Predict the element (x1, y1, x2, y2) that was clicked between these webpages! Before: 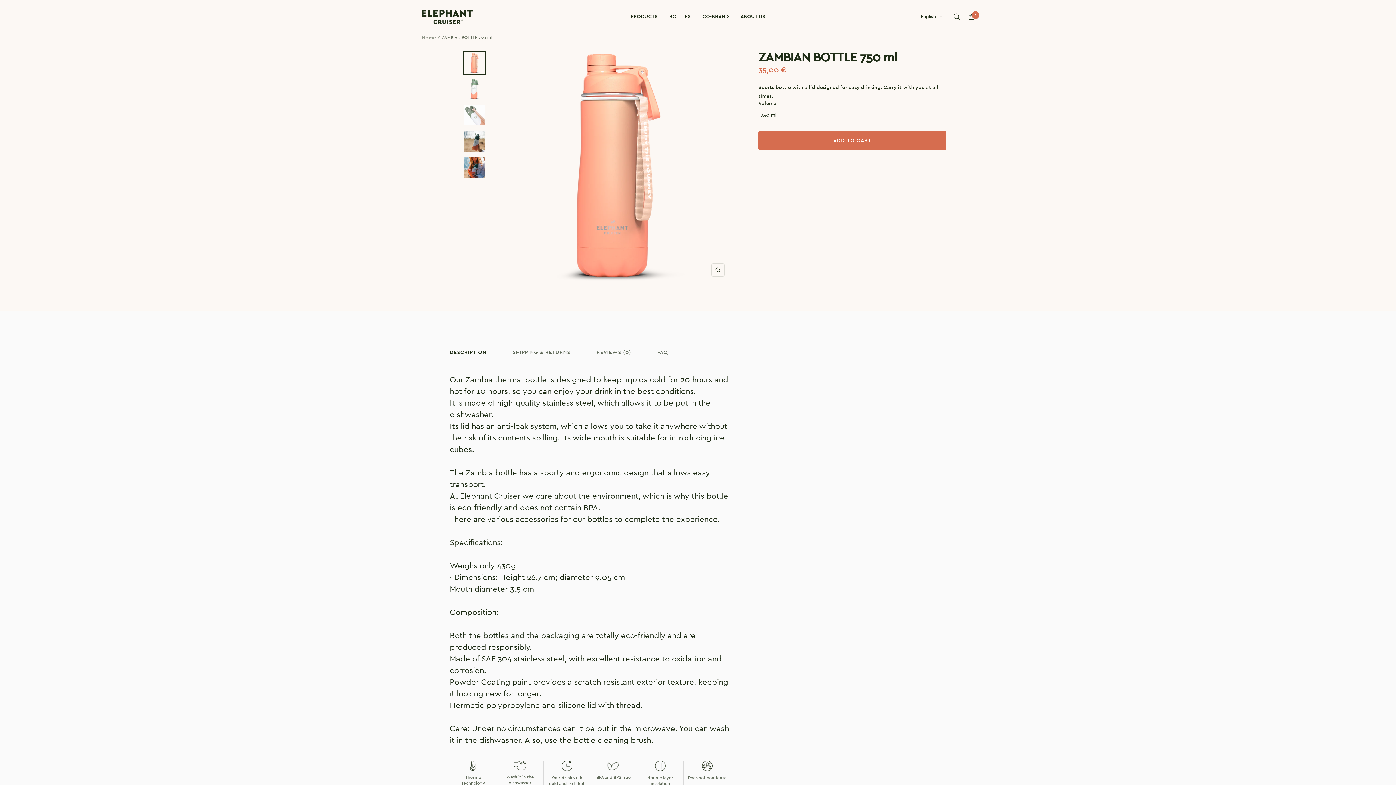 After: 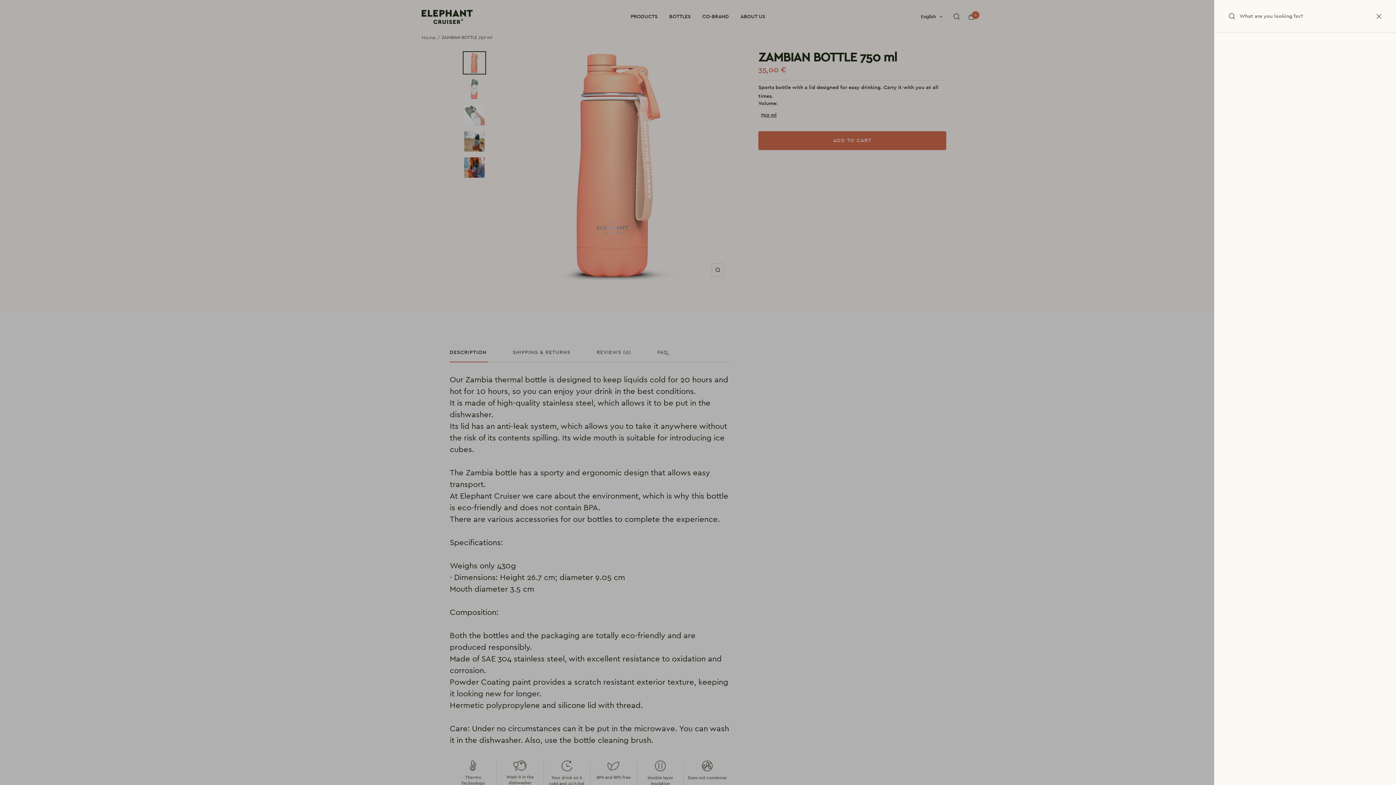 Action: bbox: (953, 13, 960, 20) label: Search